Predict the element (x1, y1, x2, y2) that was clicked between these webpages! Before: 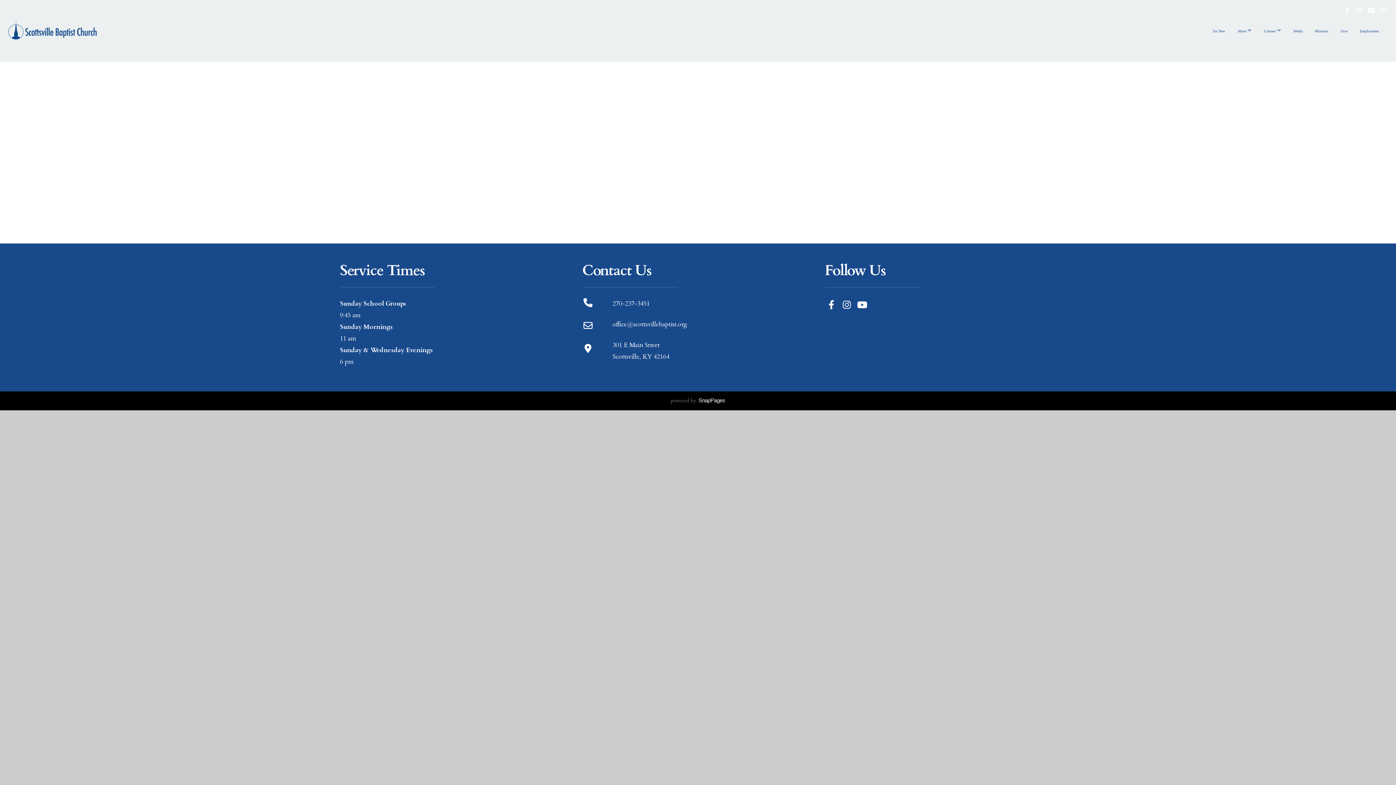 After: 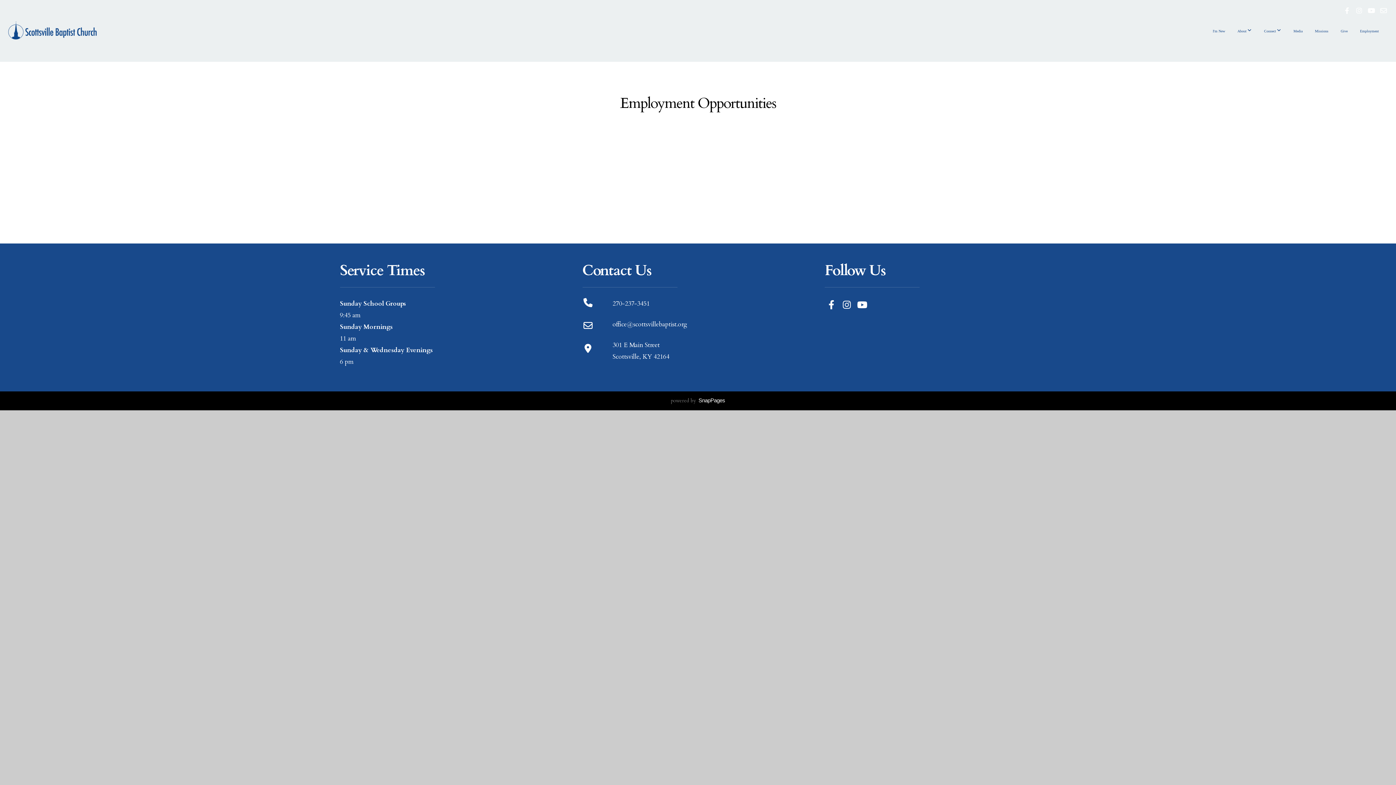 Action: label: Employment bbox: (1354, 21, 1384, 40)